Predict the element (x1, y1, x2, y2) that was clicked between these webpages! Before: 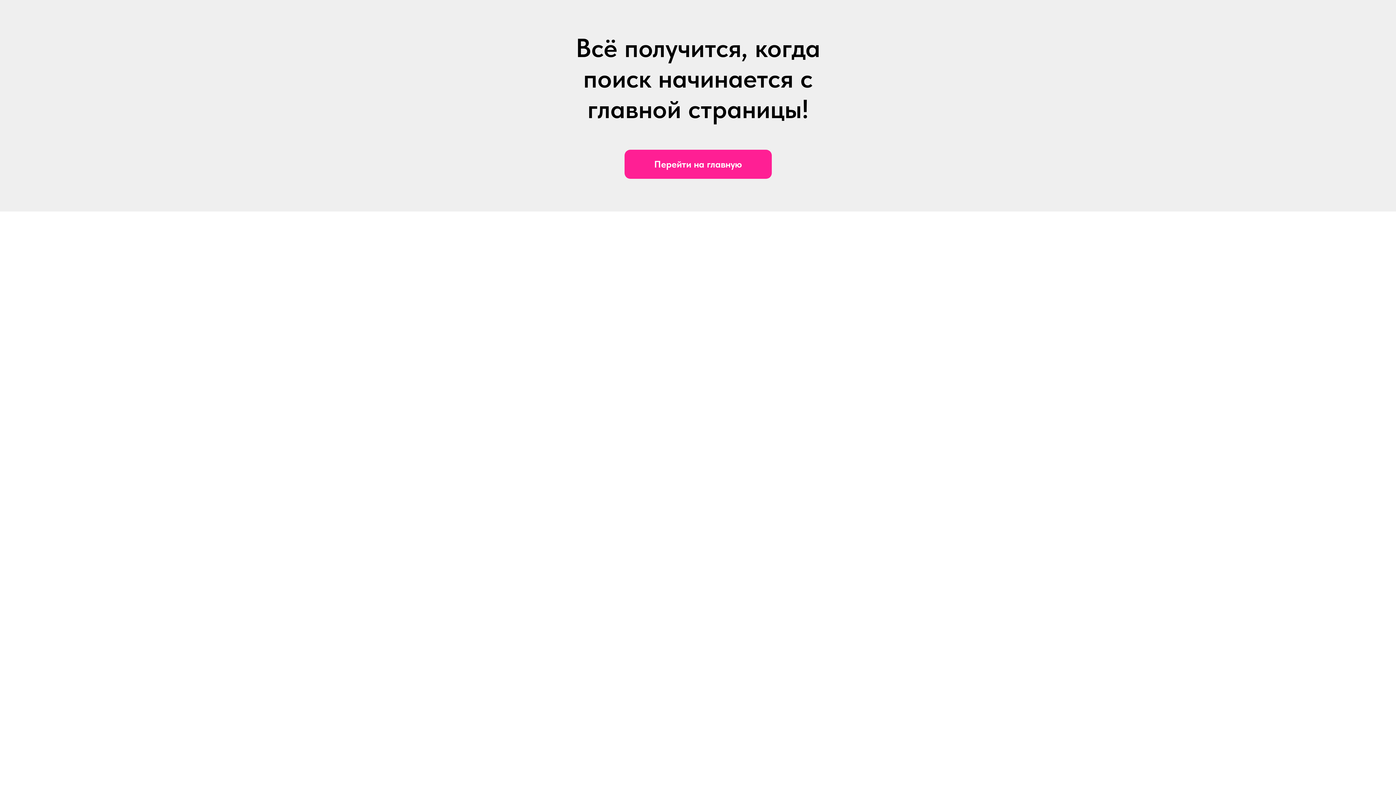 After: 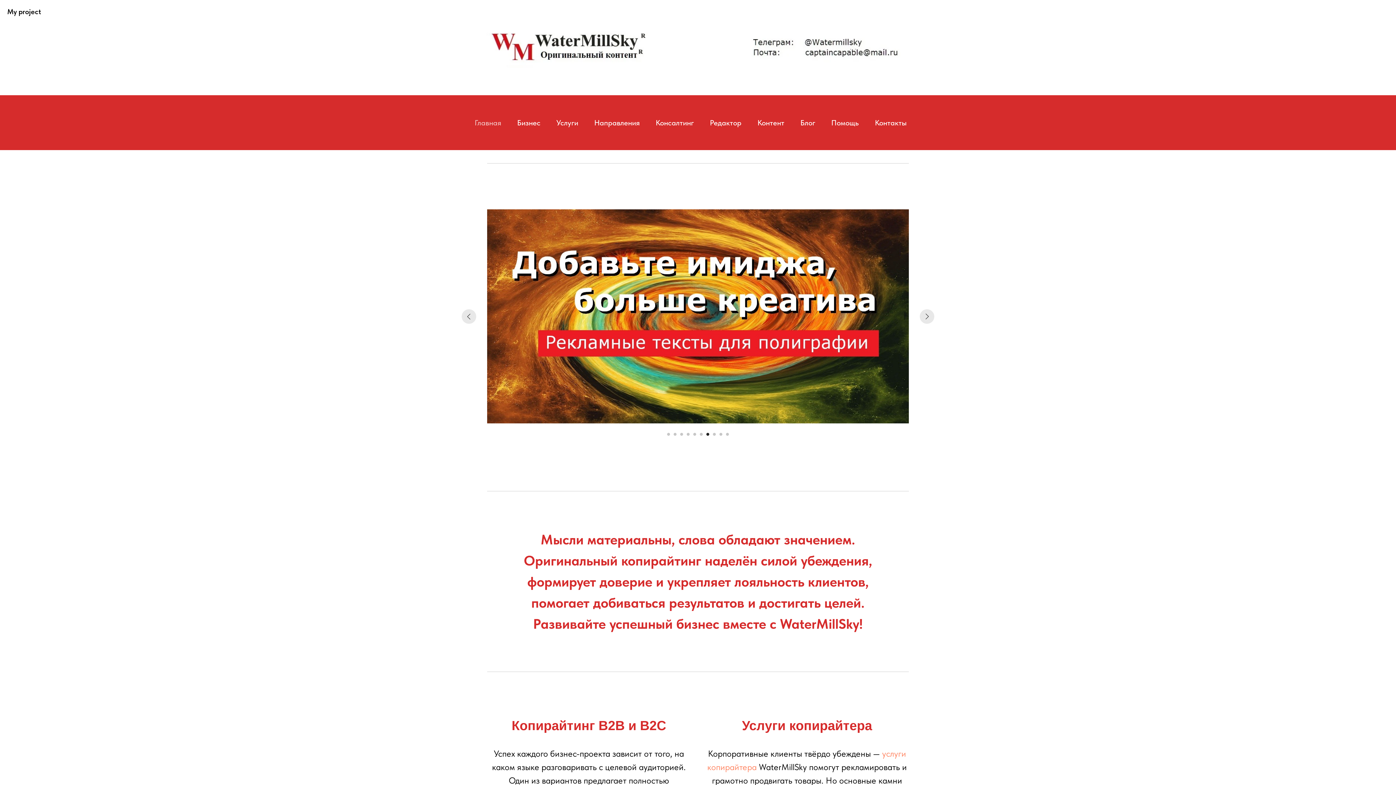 Action: label: Перейти на главную bbox: (624, 149, 771, 178)